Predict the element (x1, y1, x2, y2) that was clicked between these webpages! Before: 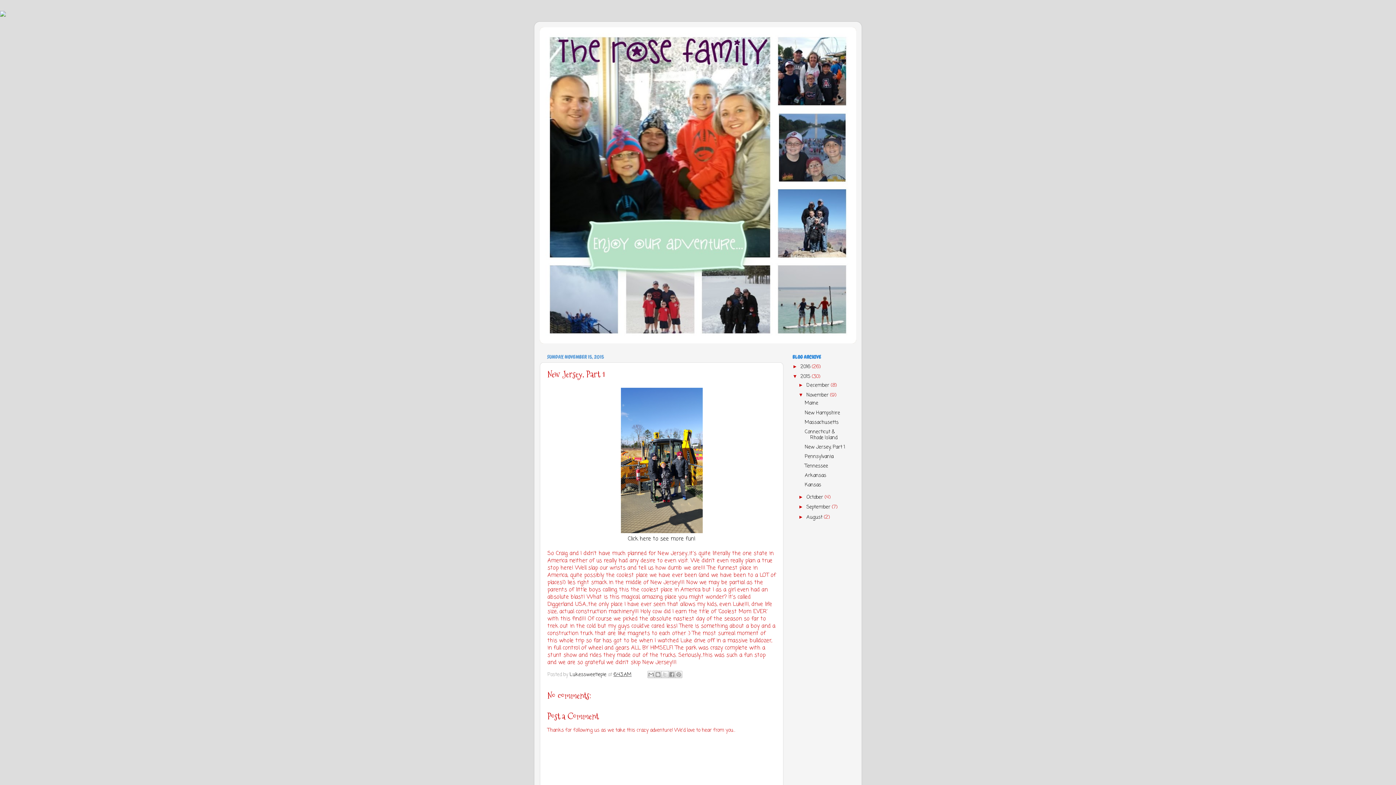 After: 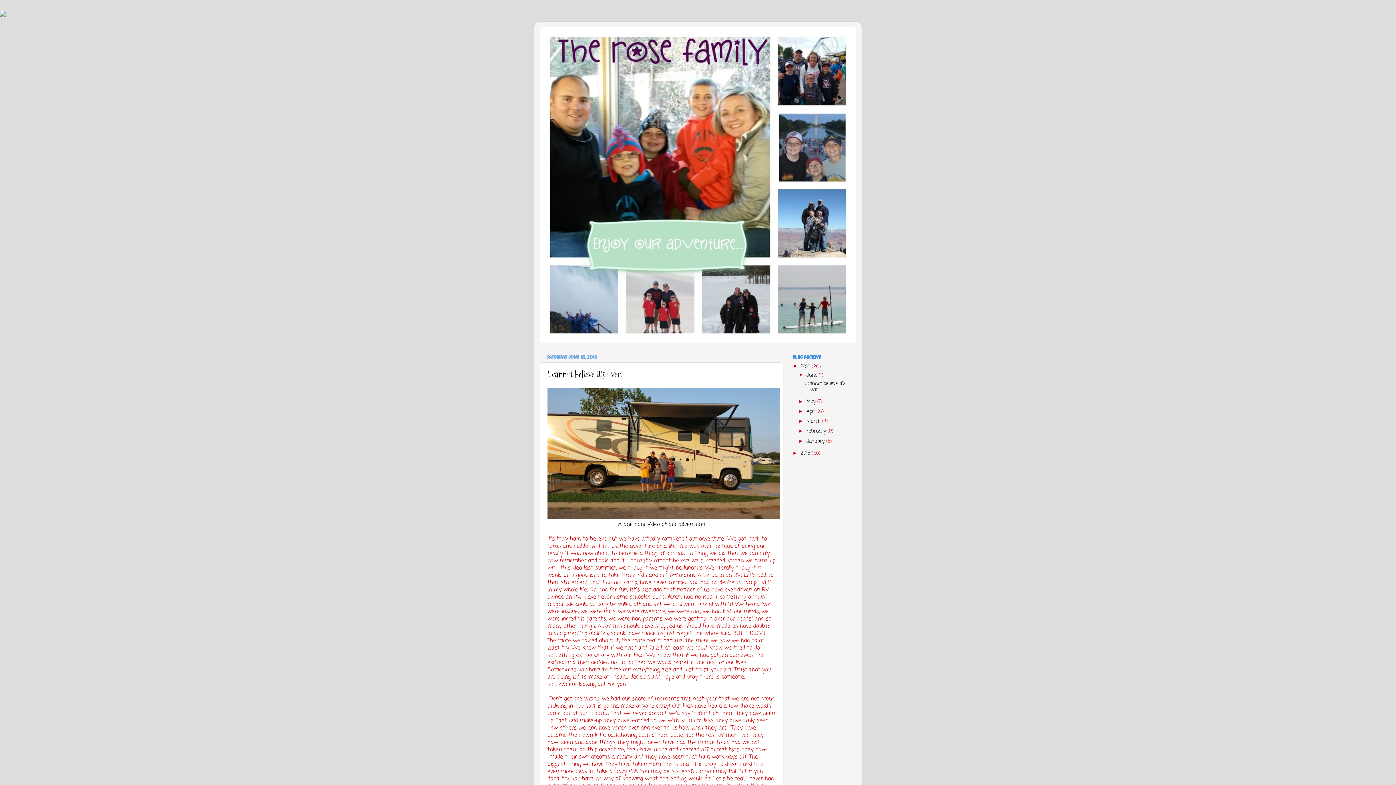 Action: bbox: (800, 363, 812, 370) label: 2016 